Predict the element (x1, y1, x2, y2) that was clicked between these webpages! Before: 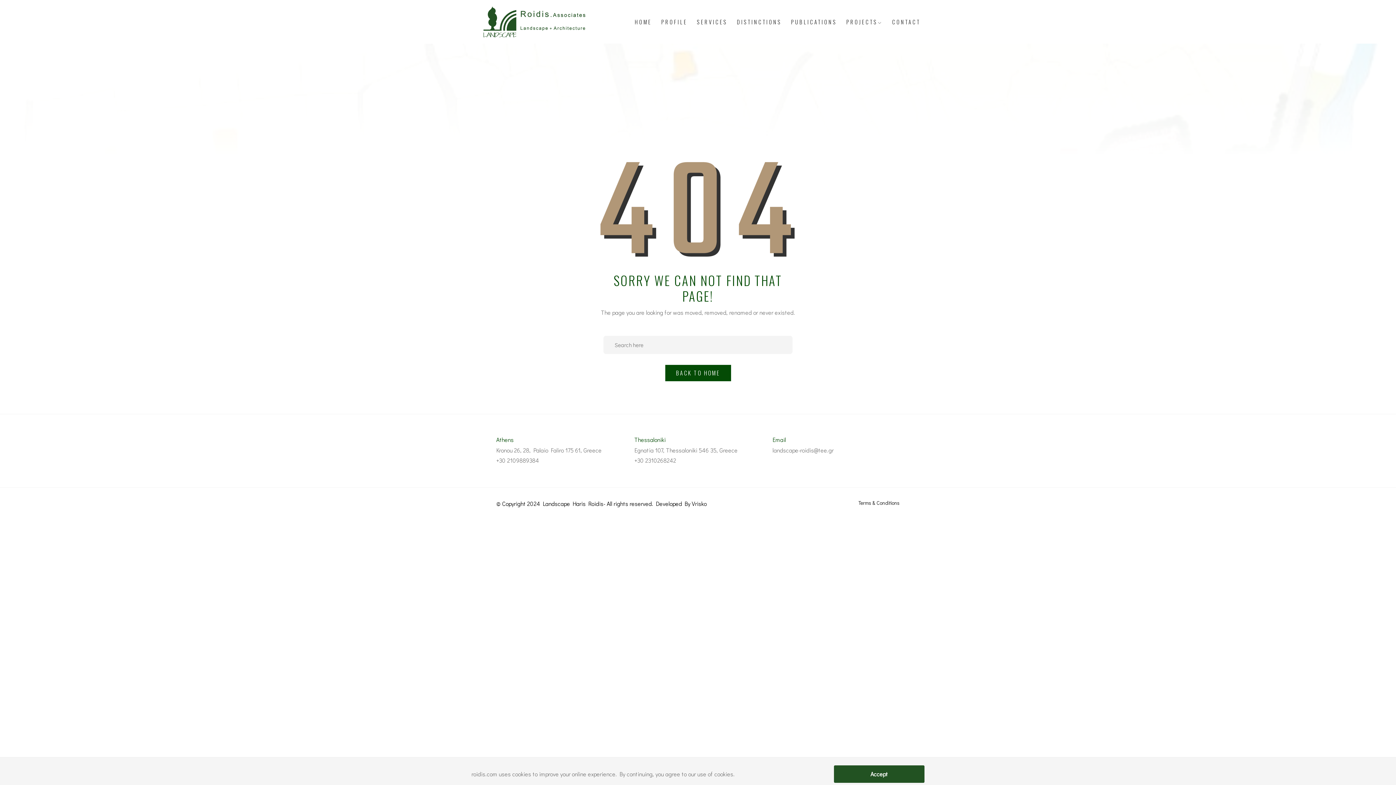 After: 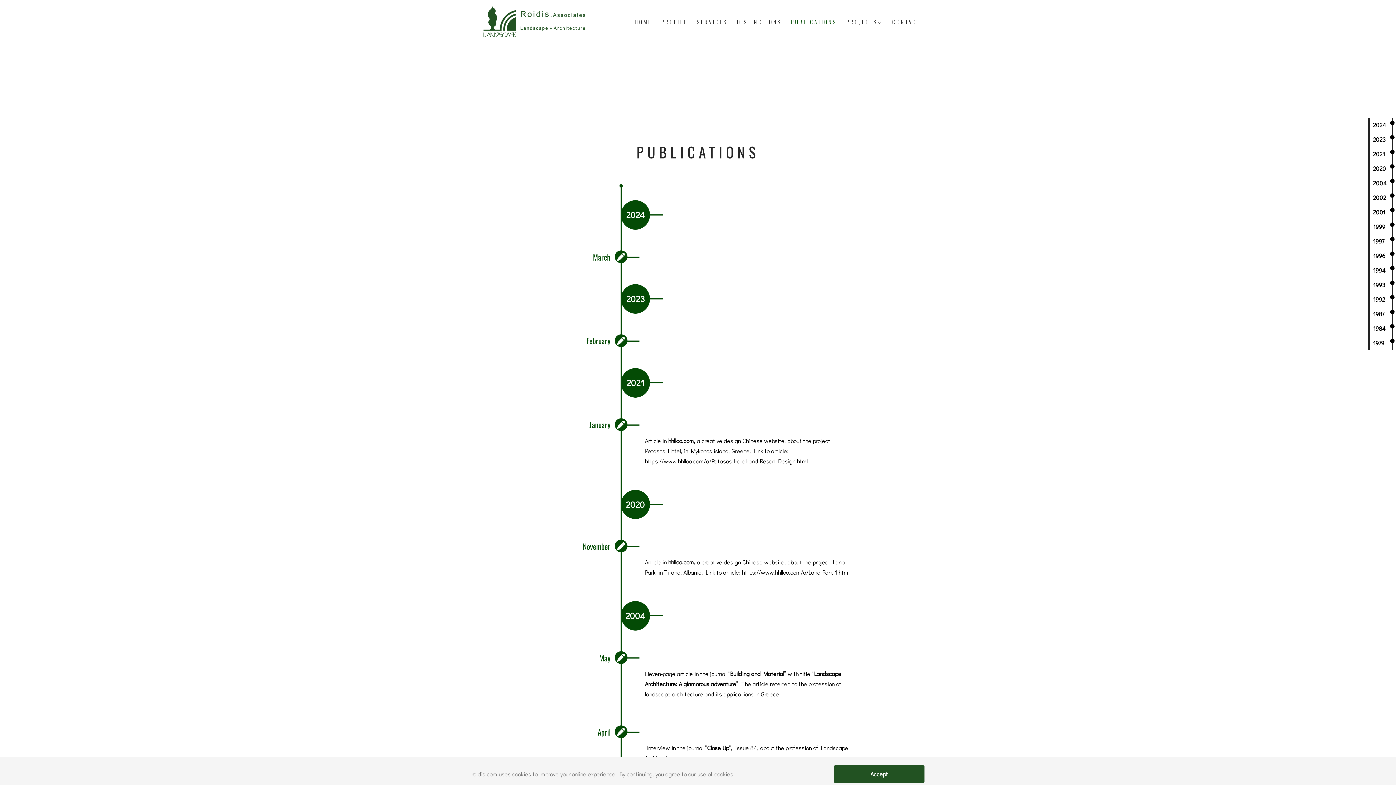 Action: label: PUBLICATIONS bbox: (788, 13, 840, 29)